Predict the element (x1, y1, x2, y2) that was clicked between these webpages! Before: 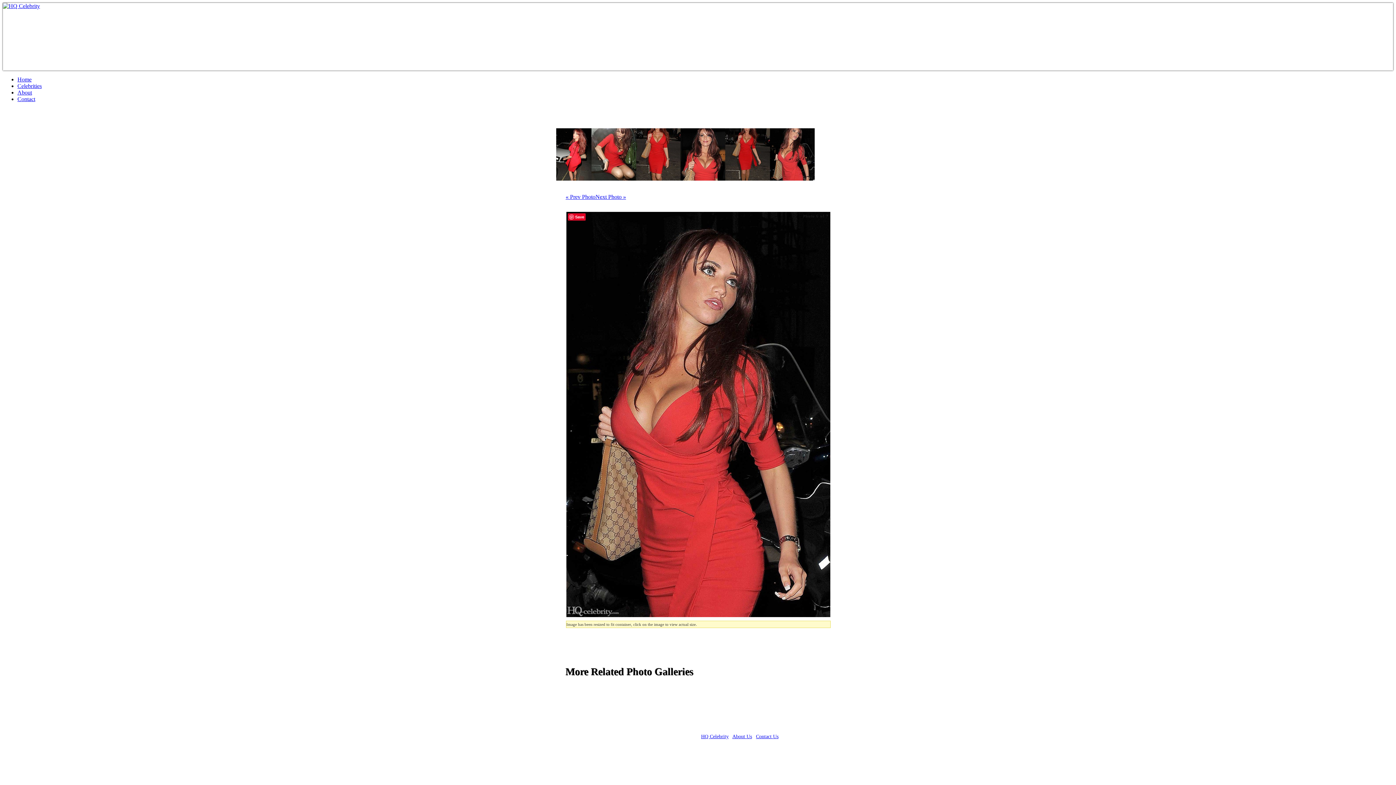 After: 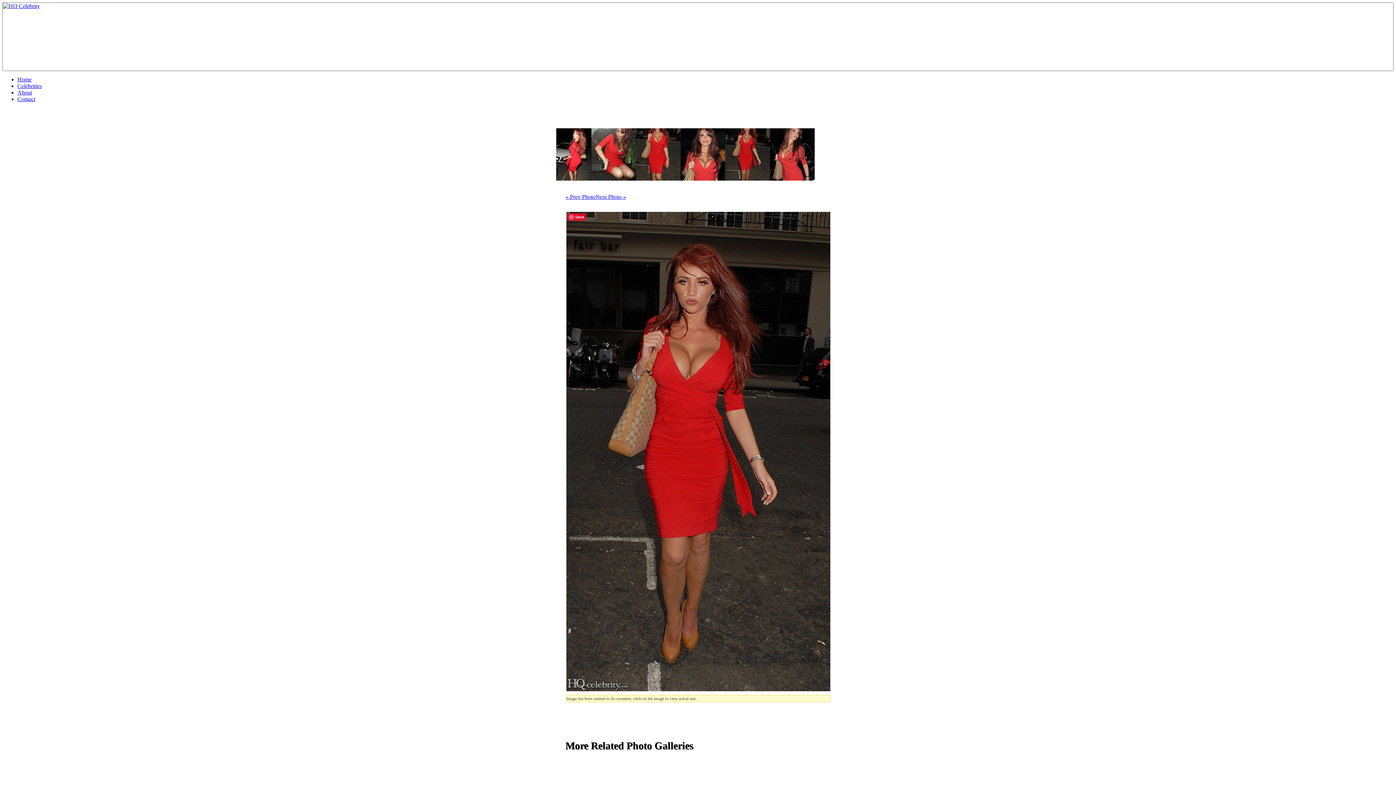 Action: bbox: (565, 193, 595, 200) label: « Prev Photo